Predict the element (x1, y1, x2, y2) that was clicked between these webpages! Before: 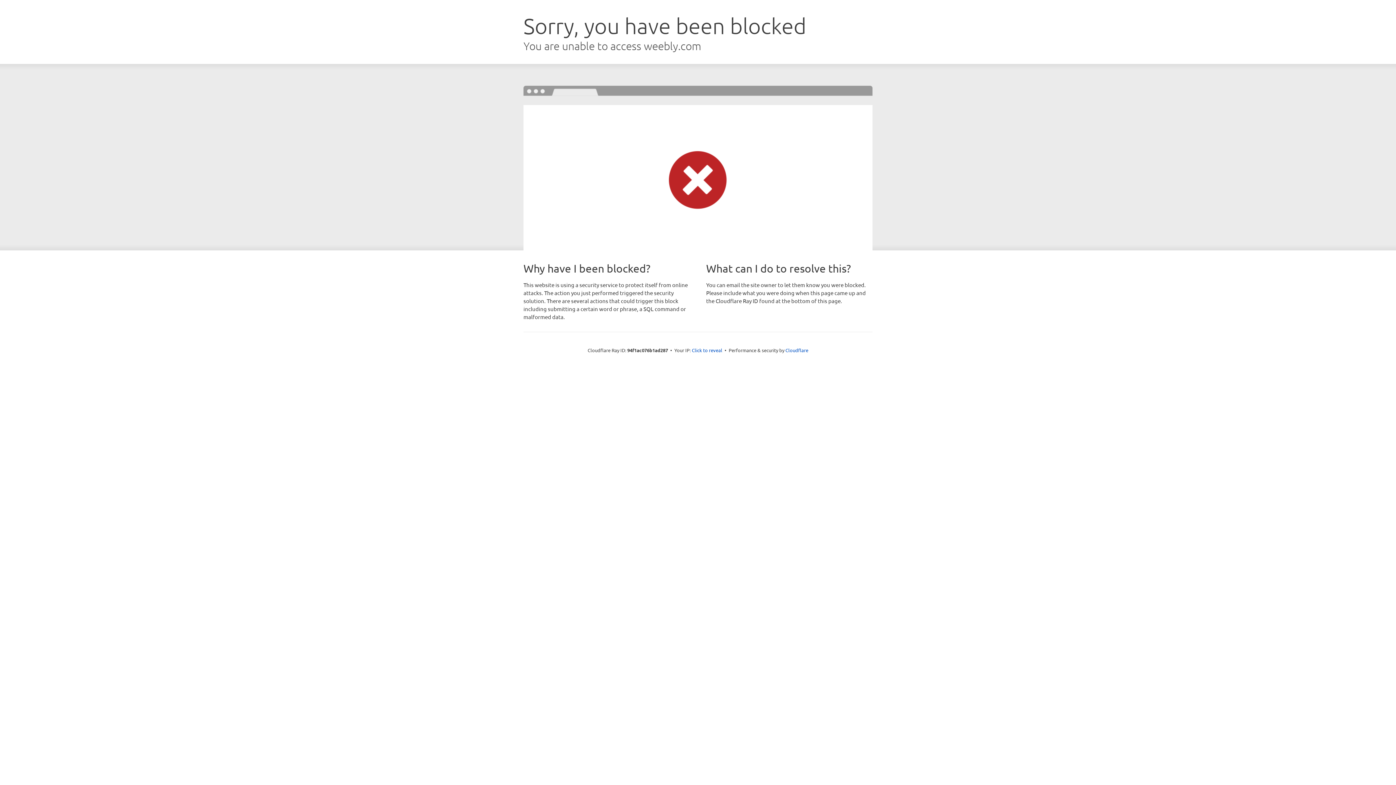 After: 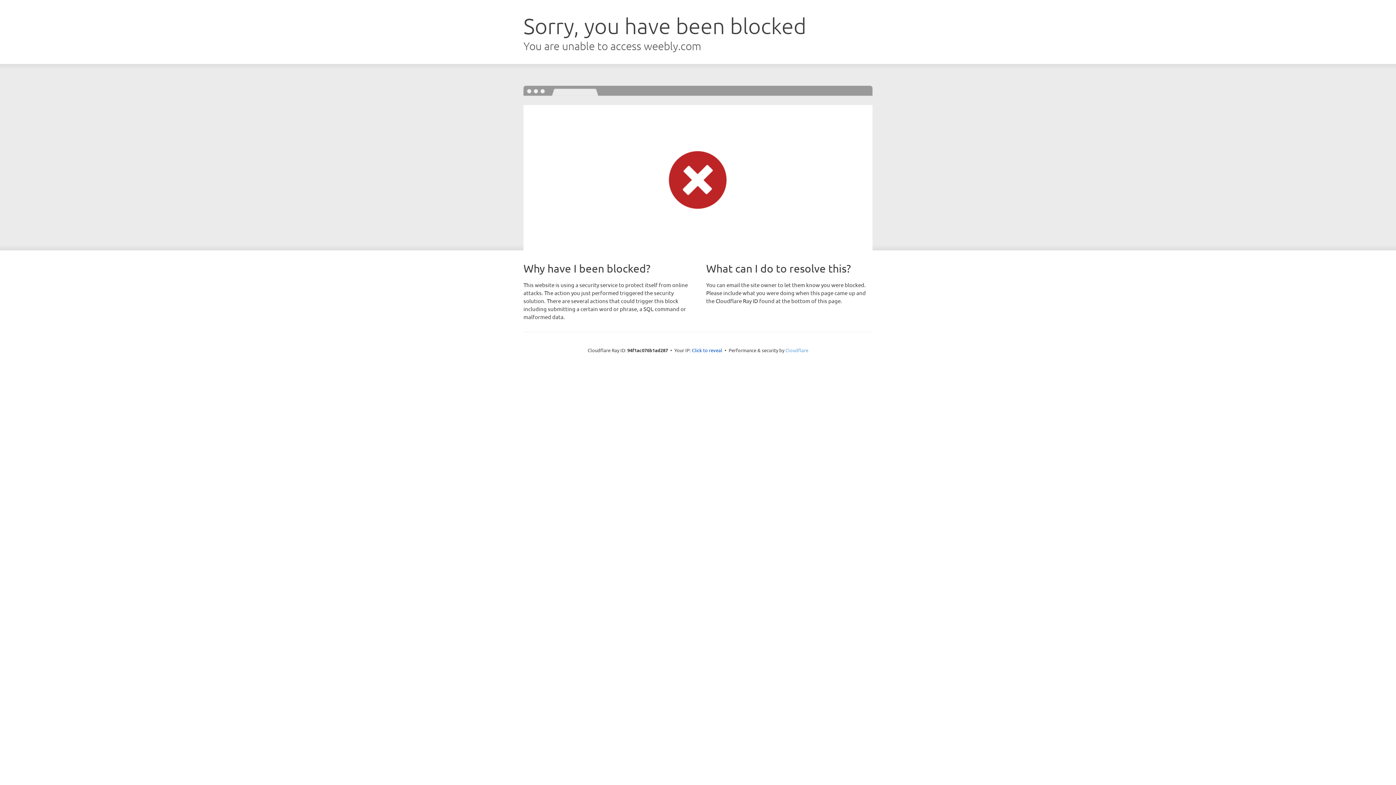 Action: label: Cloudflare bbox: (785, 347, 808, 353)